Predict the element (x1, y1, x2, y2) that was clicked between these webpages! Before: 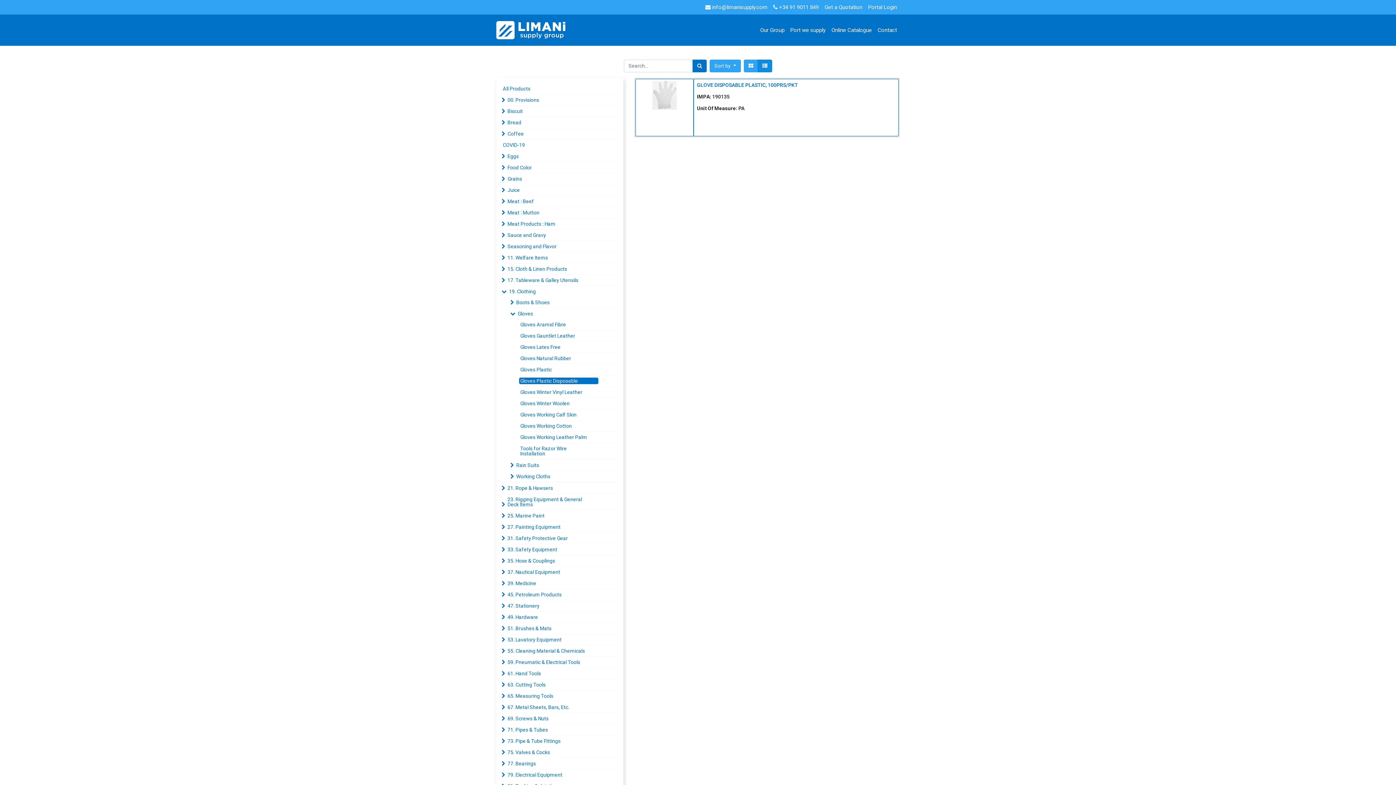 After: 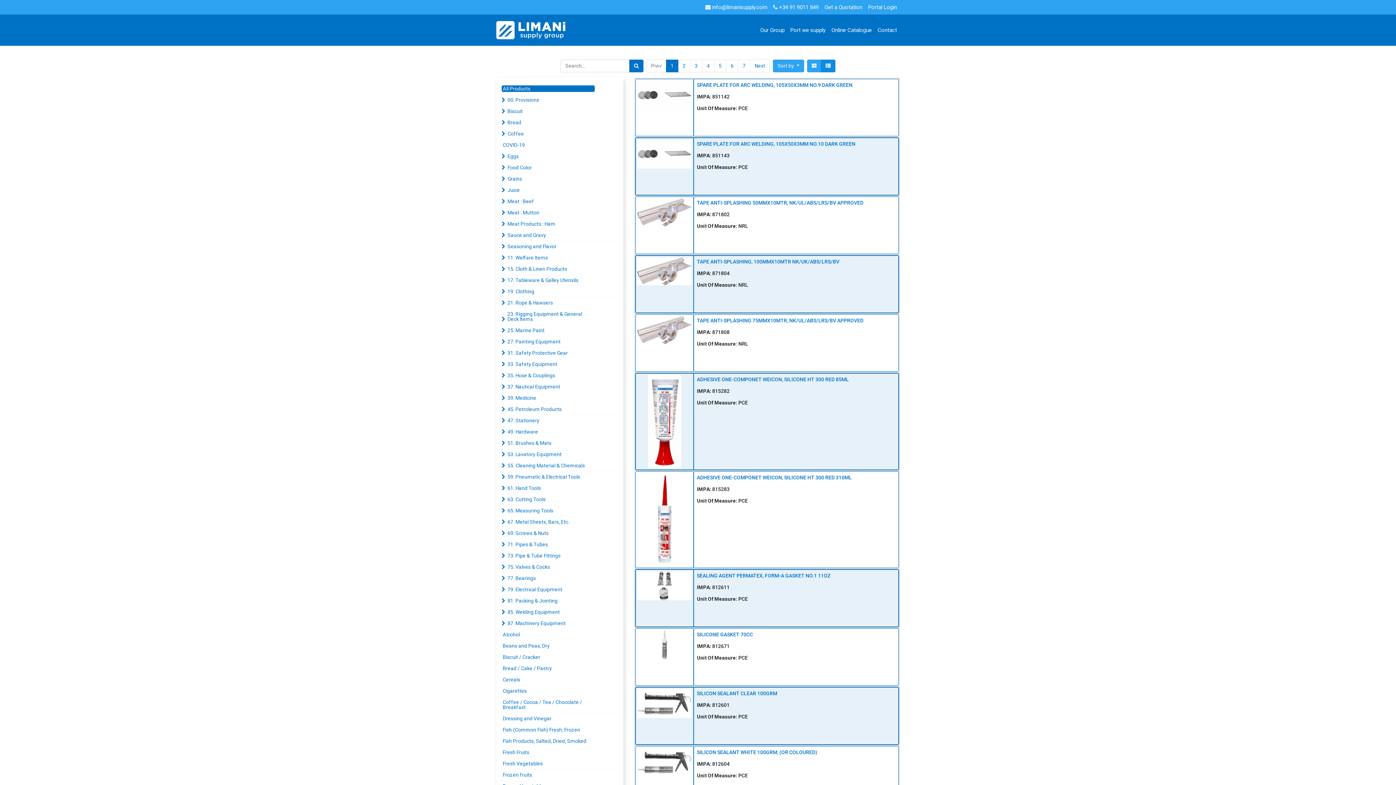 Action: label: All Products bbox: (501, 85, 594, 92)